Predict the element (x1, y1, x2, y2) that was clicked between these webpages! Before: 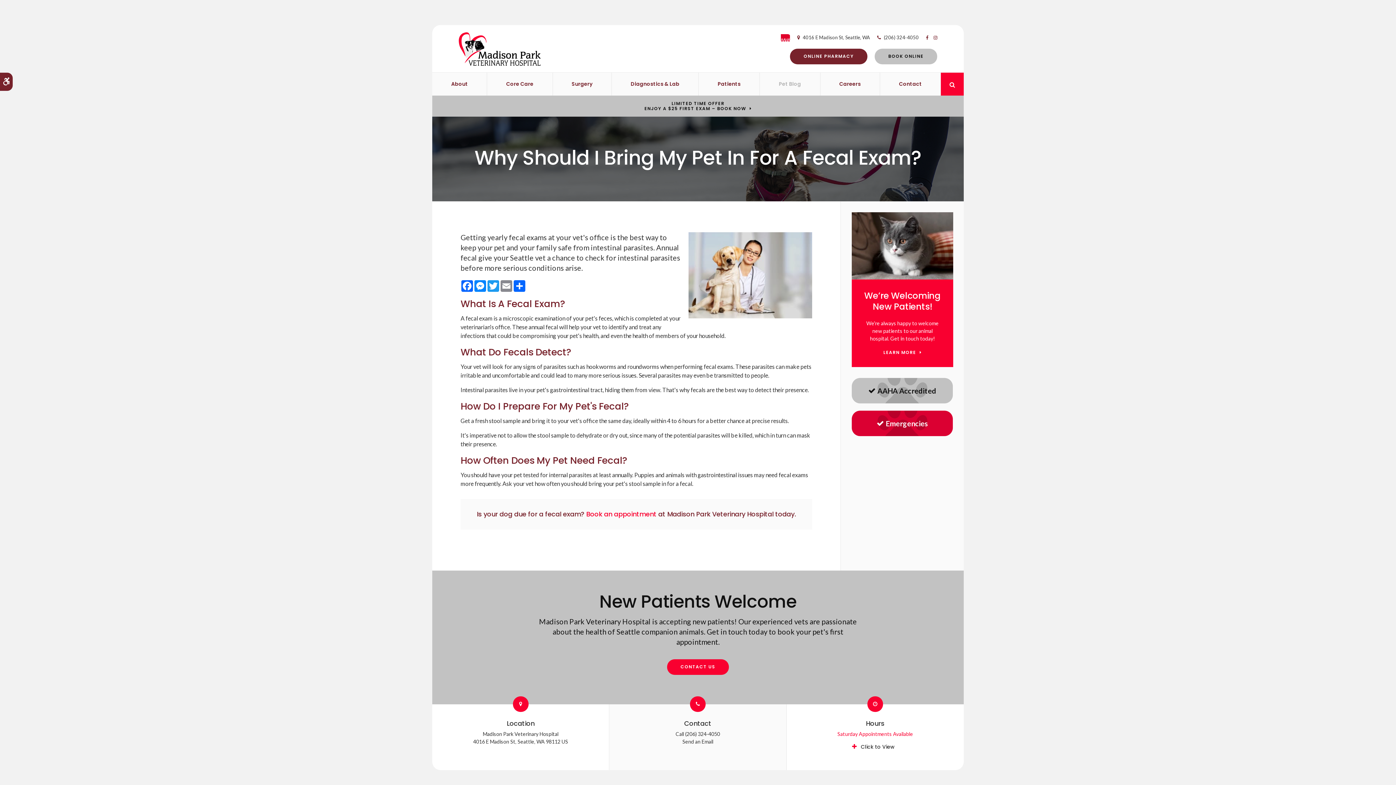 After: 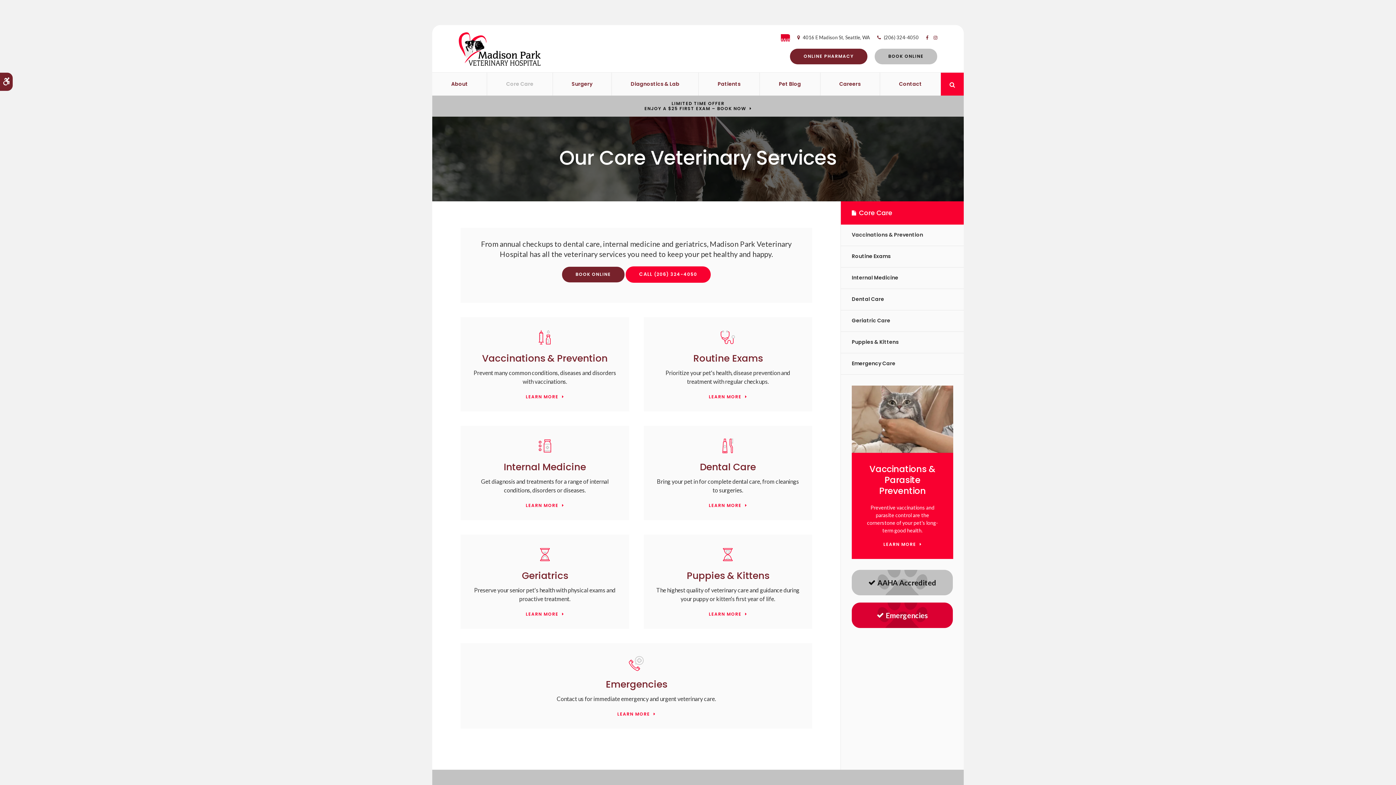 Action: label: Core Care bbox: (487, 72, 552, 95)